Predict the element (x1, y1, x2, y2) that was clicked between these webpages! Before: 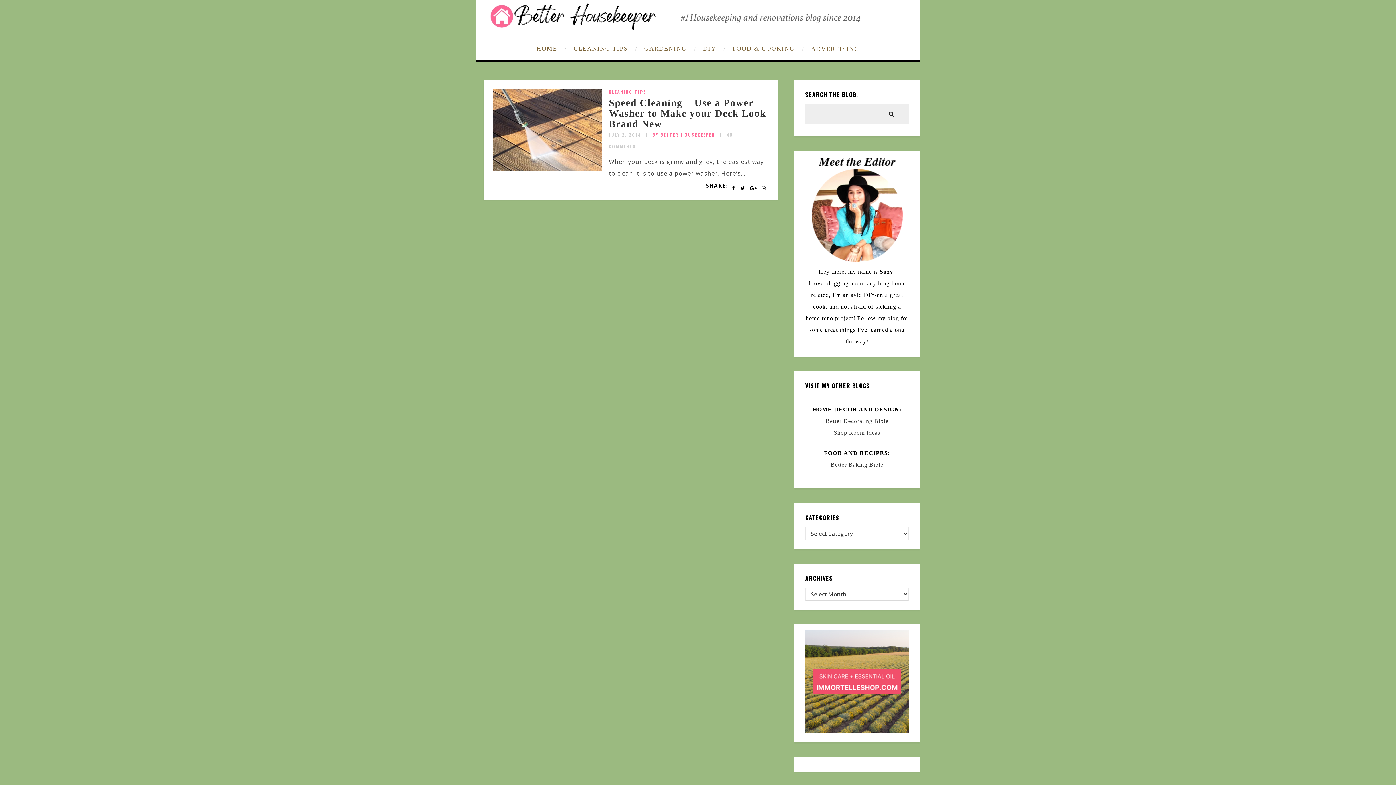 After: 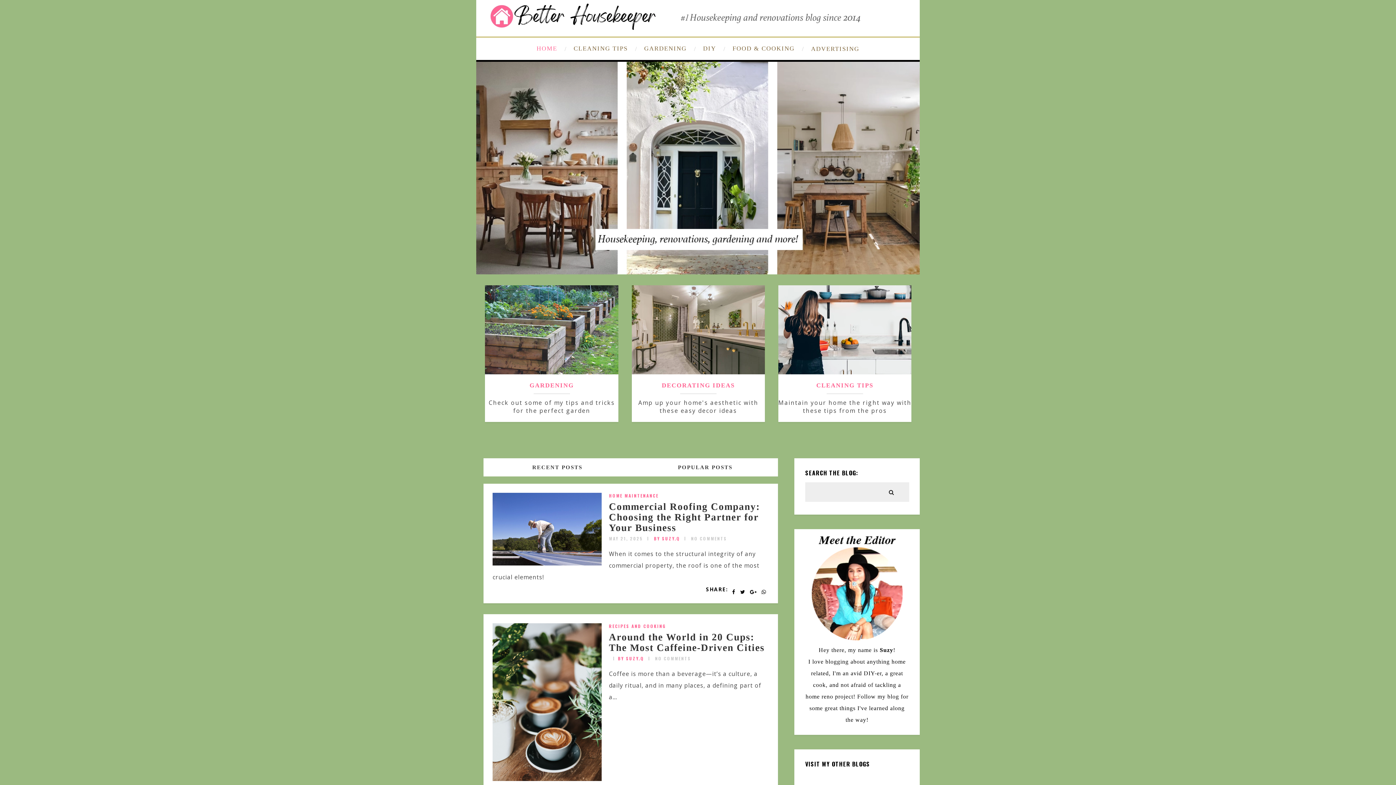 Action: label: JULY 2, 2014 bbox: (609, 131, 641, 137)